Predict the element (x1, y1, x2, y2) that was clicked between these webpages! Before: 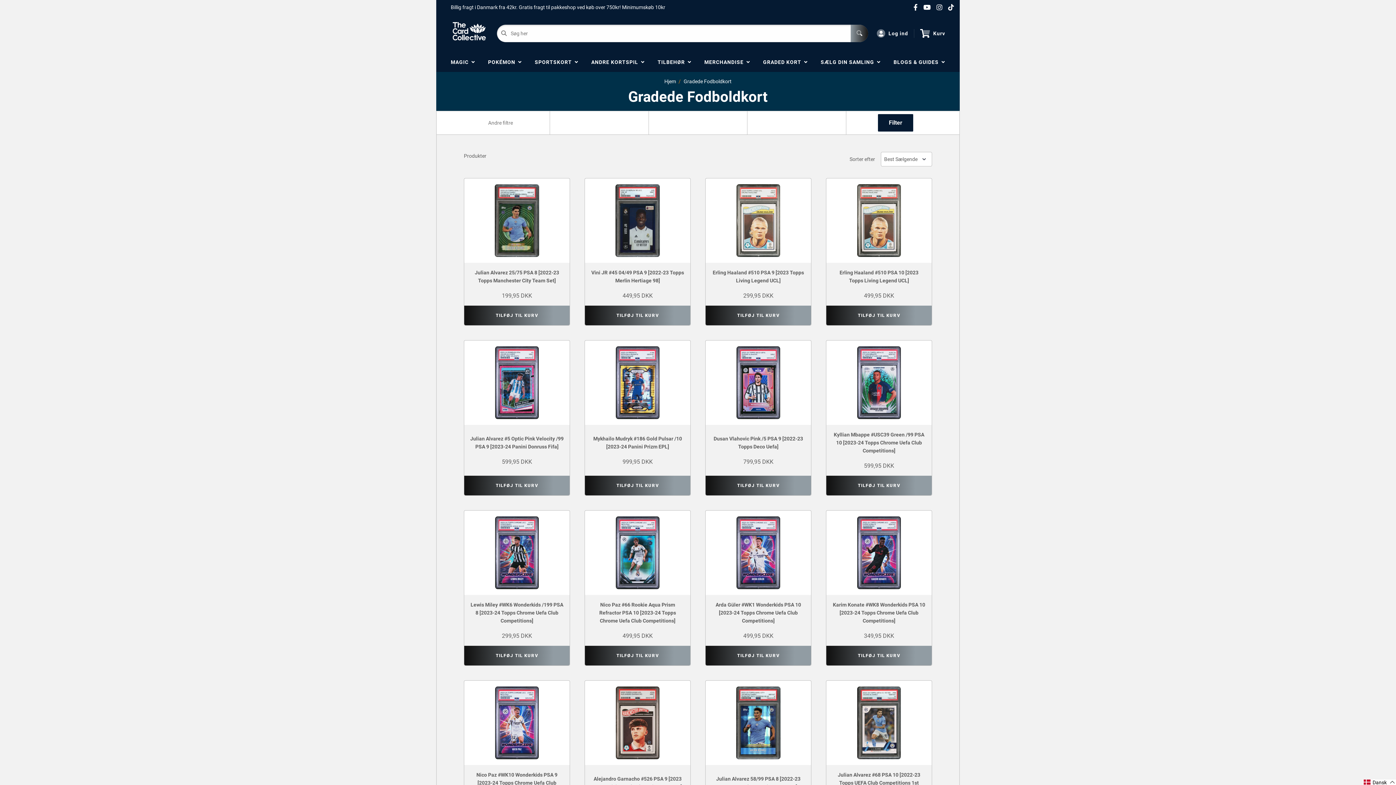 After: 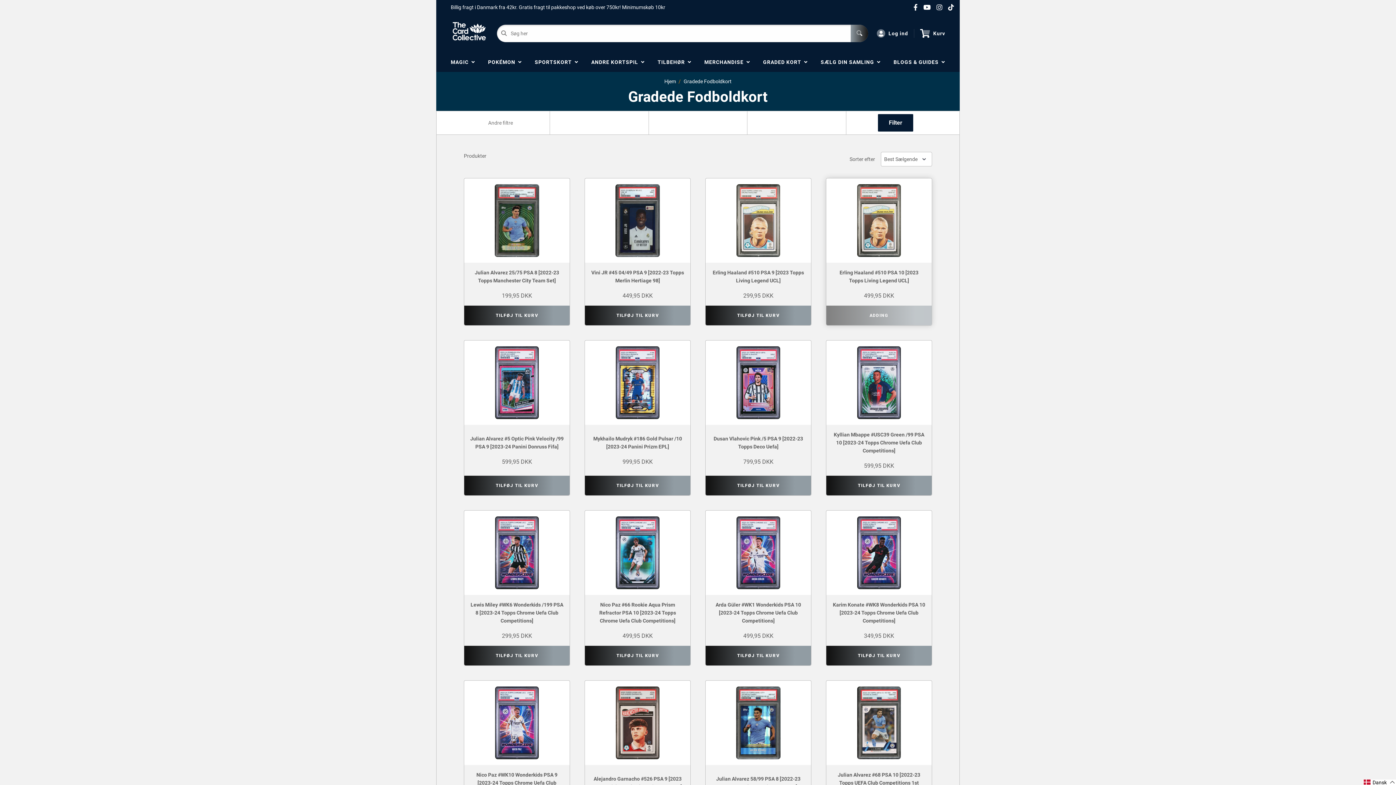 Action: bbox: (826, 305, 932, 325) label: Add to Cart